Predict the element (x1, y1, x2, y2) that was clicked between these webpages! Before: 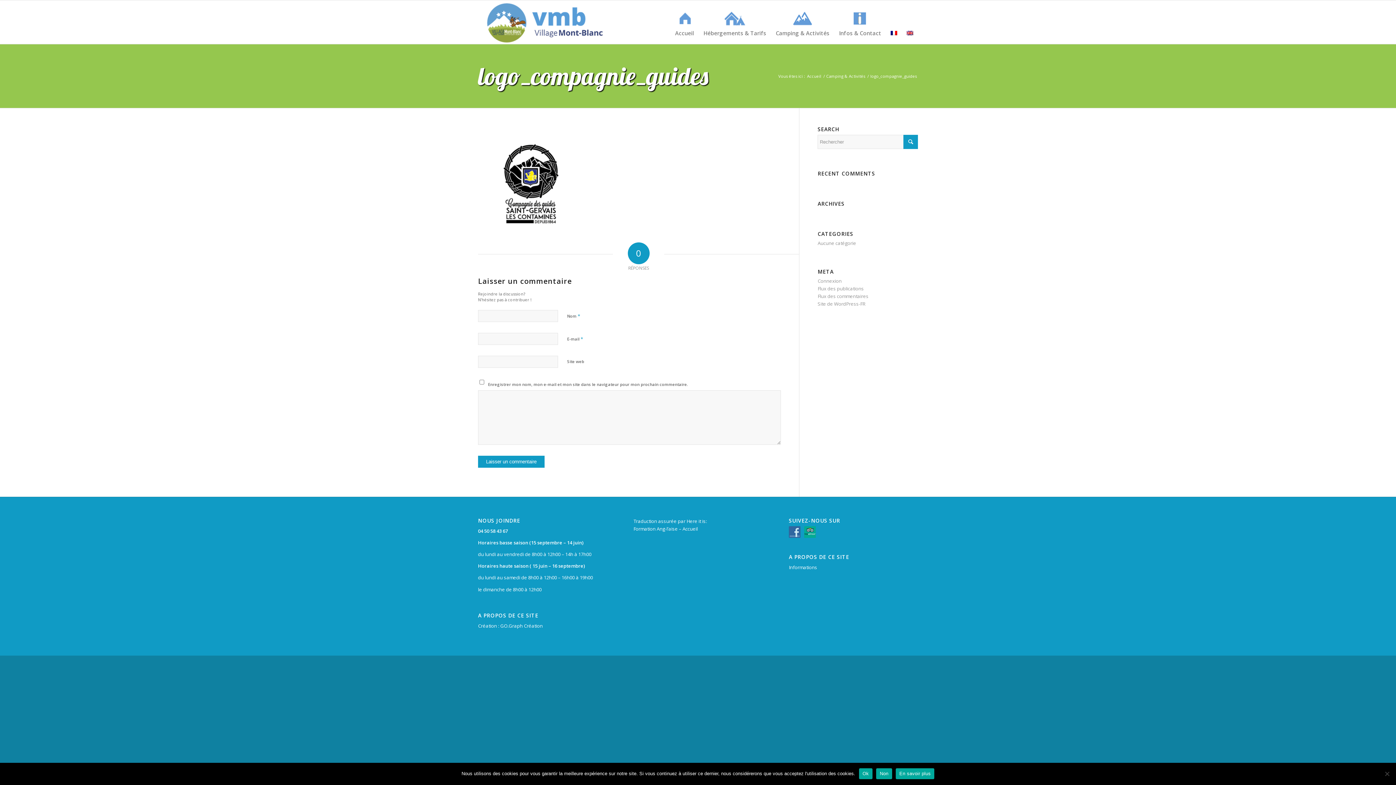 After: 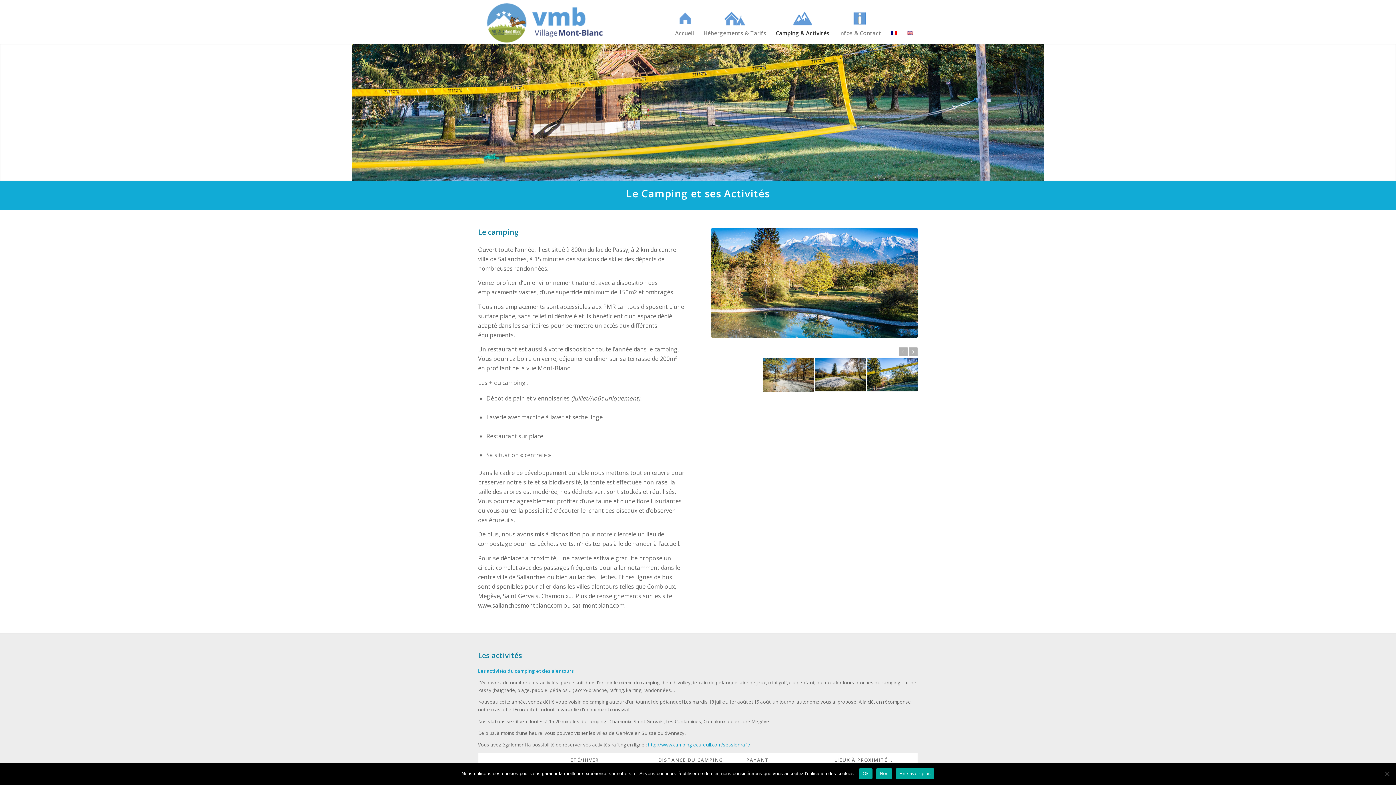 Action: label: Camping & Activités bbox: (825, 73, 866, 78)